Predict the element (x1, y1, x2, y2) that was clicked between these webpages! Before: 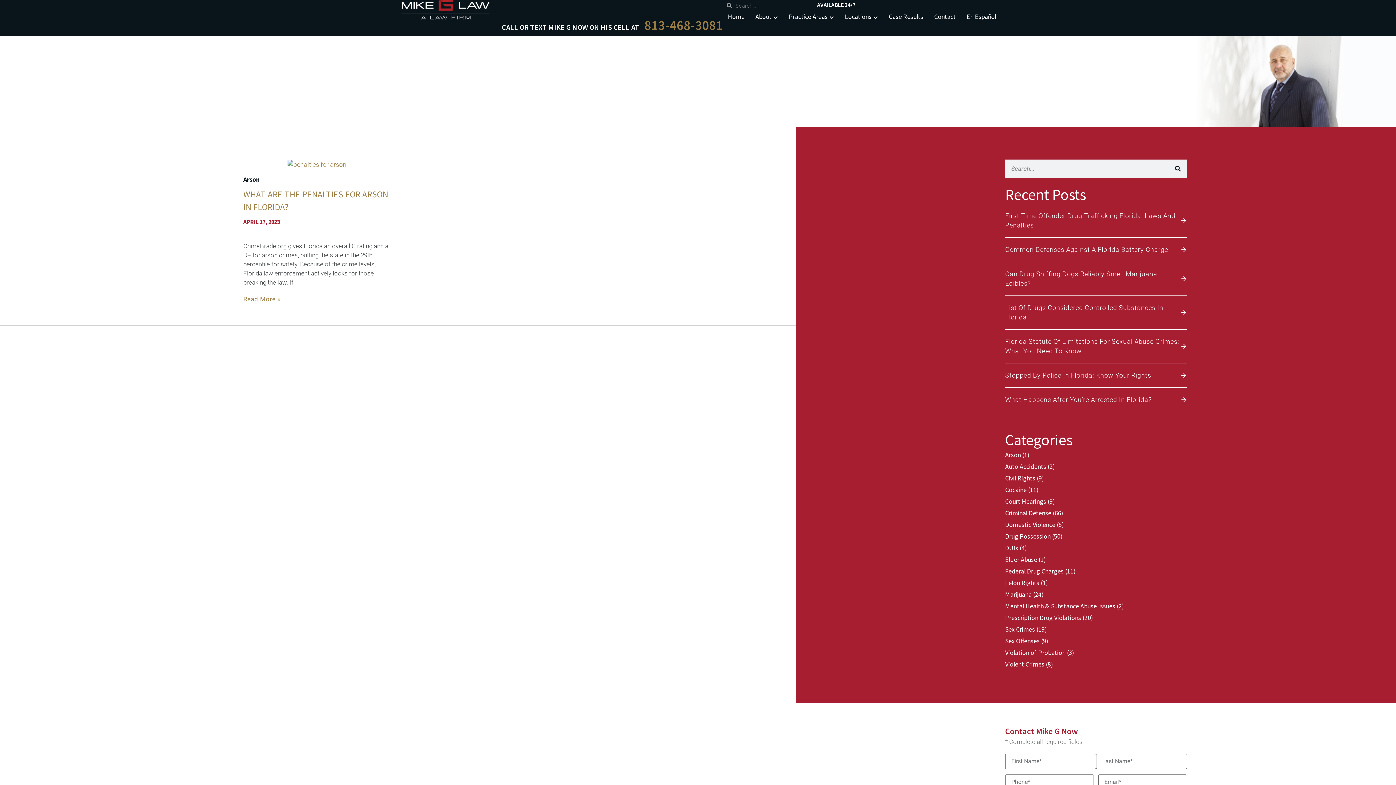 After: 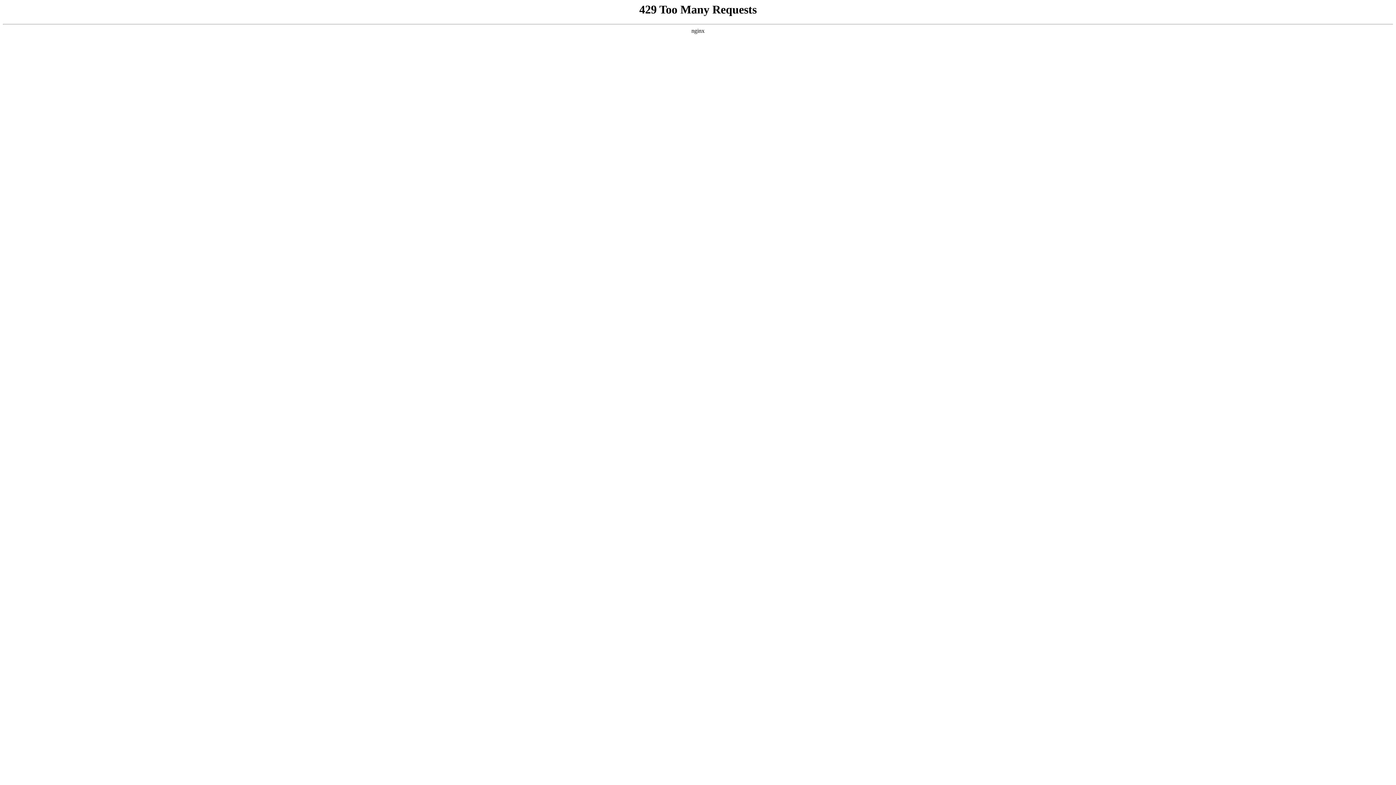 Action: bbox: (1005, 625, 1047, 634) label: Sex Crimes (19)